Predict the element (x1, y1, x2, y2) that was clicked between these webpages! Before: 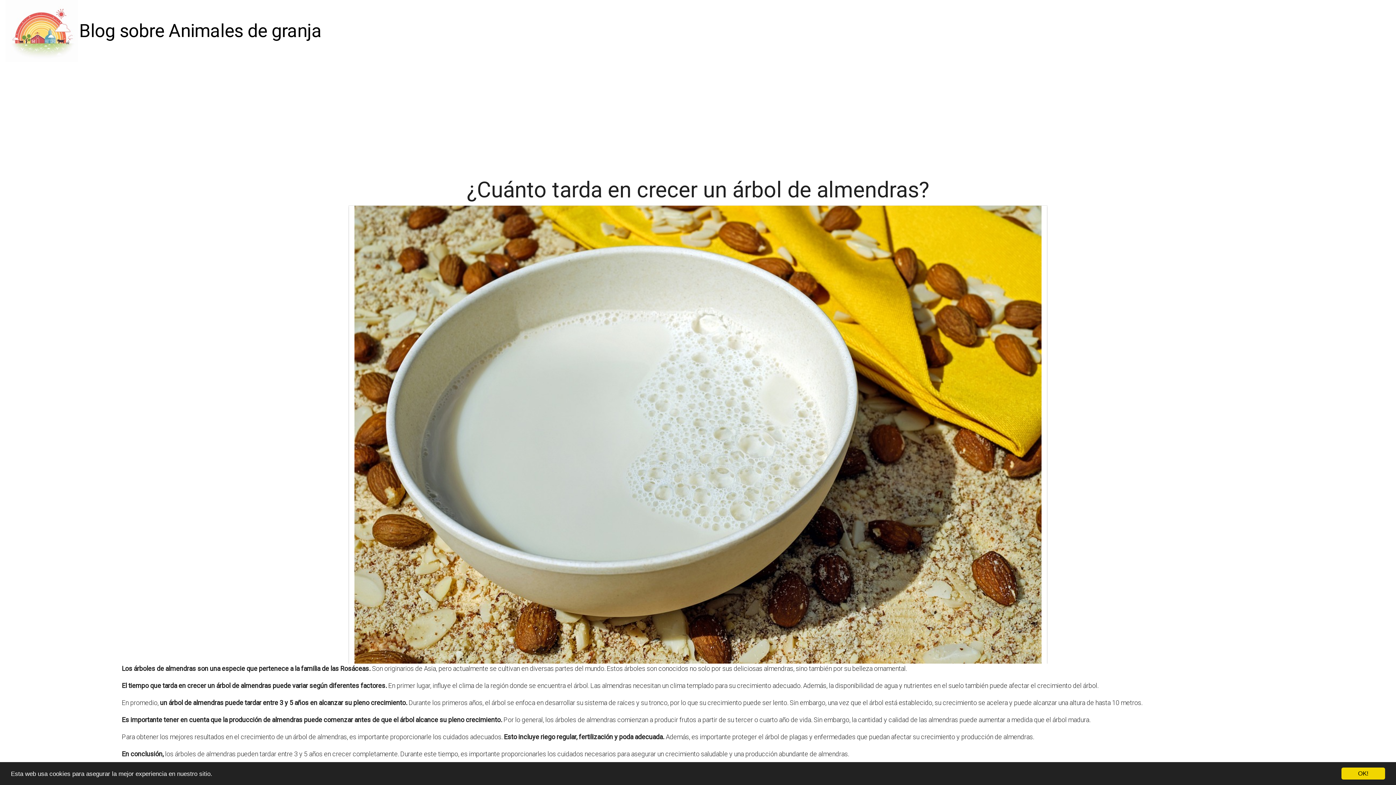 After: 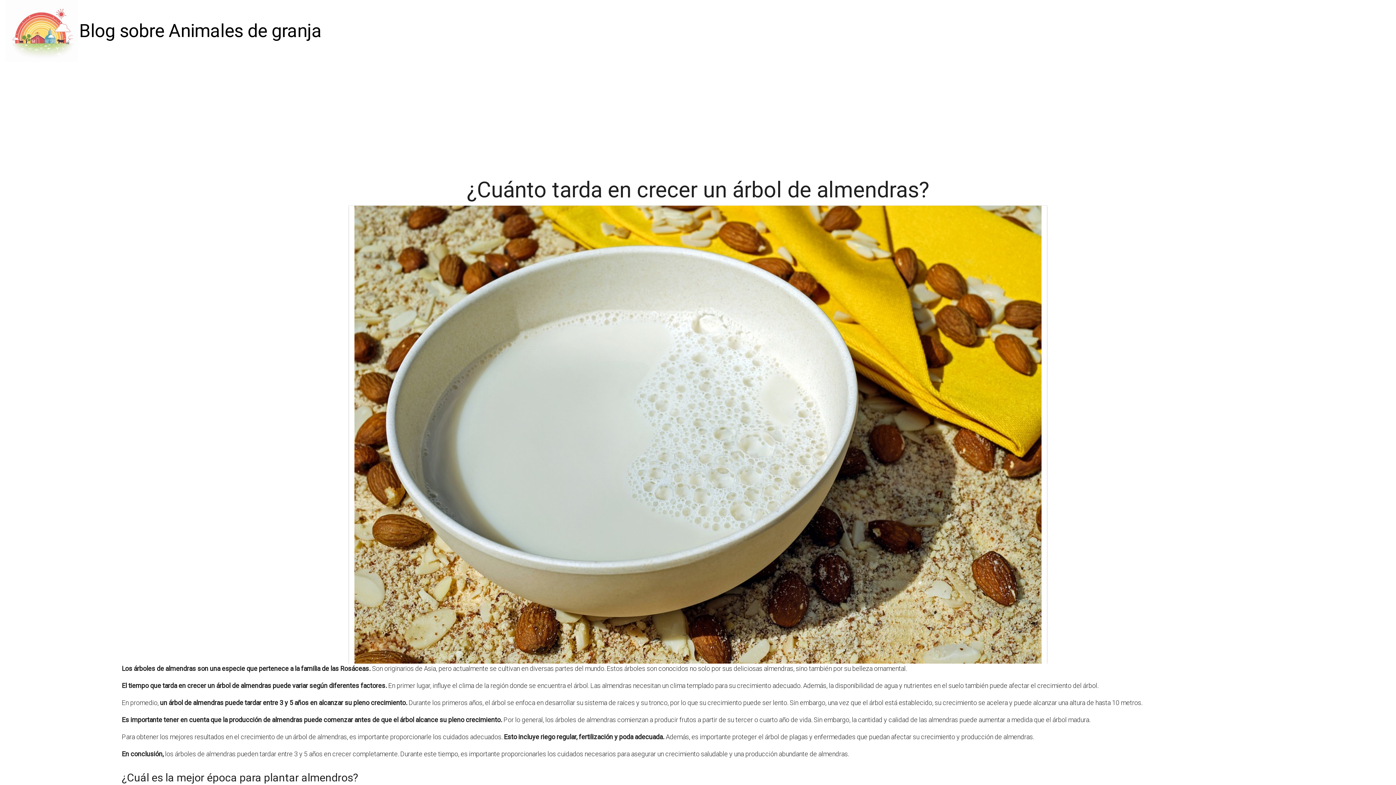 Action: label: OK! bbox: (1341, 768, 1385, 780)